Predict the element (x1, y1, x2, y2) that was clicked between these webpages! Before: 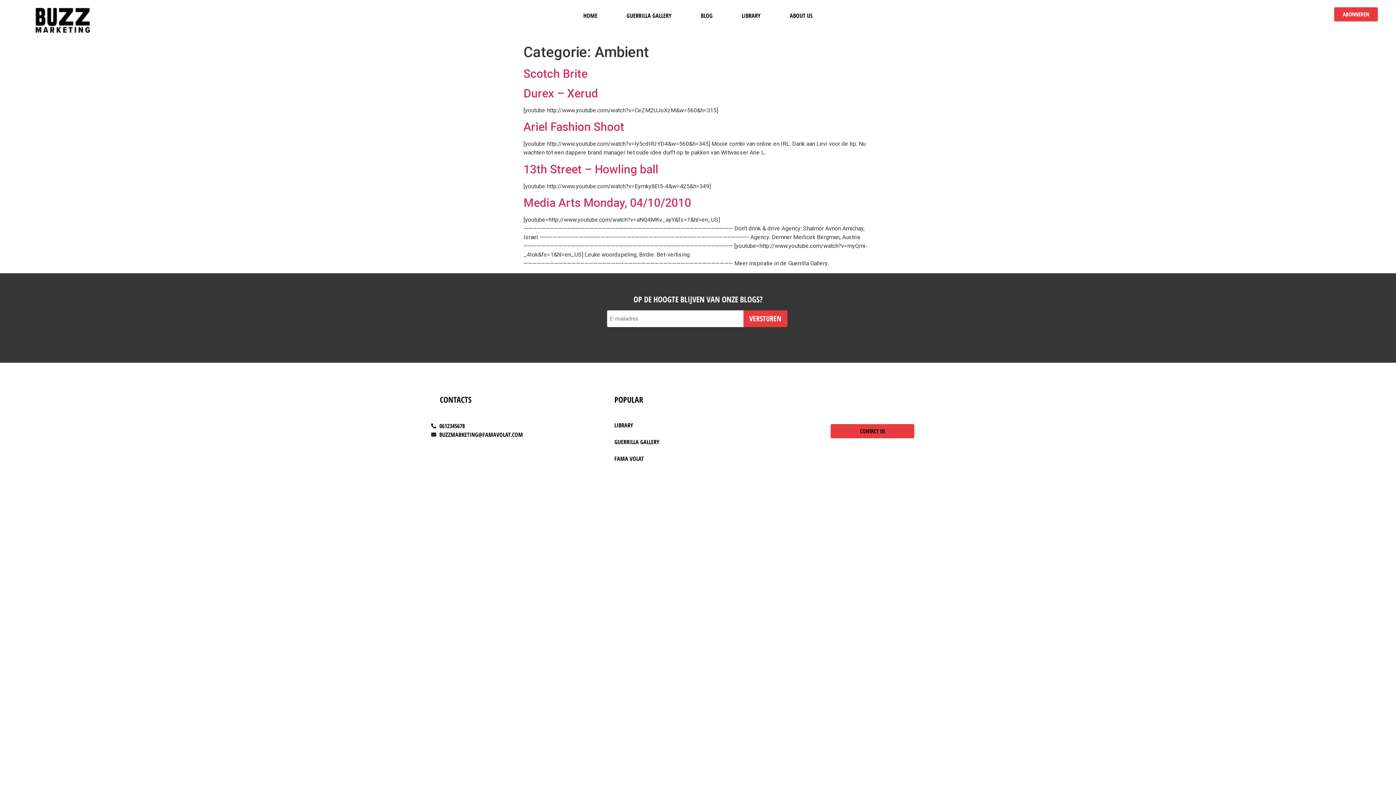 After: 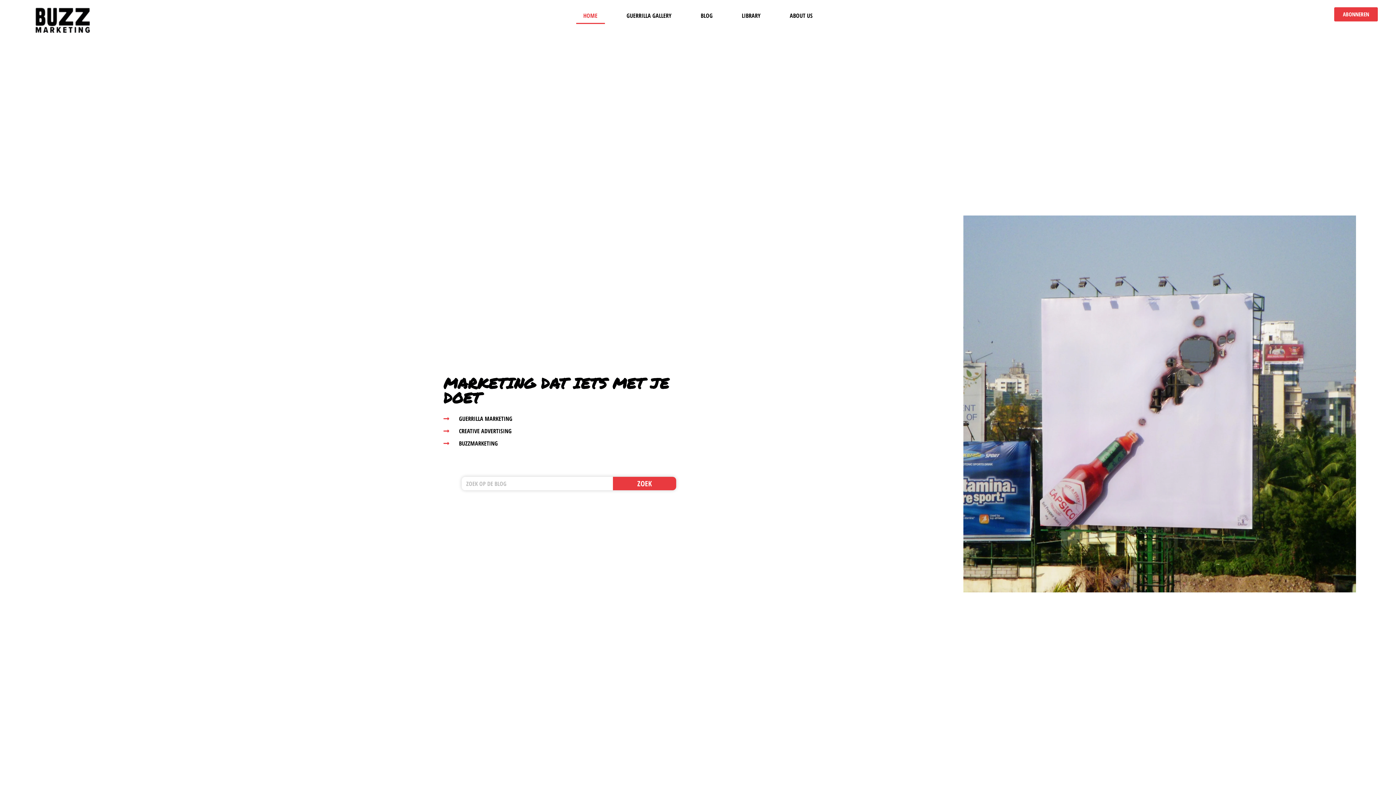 Action: bbox: (576, 7, 604, 24) label: HOME